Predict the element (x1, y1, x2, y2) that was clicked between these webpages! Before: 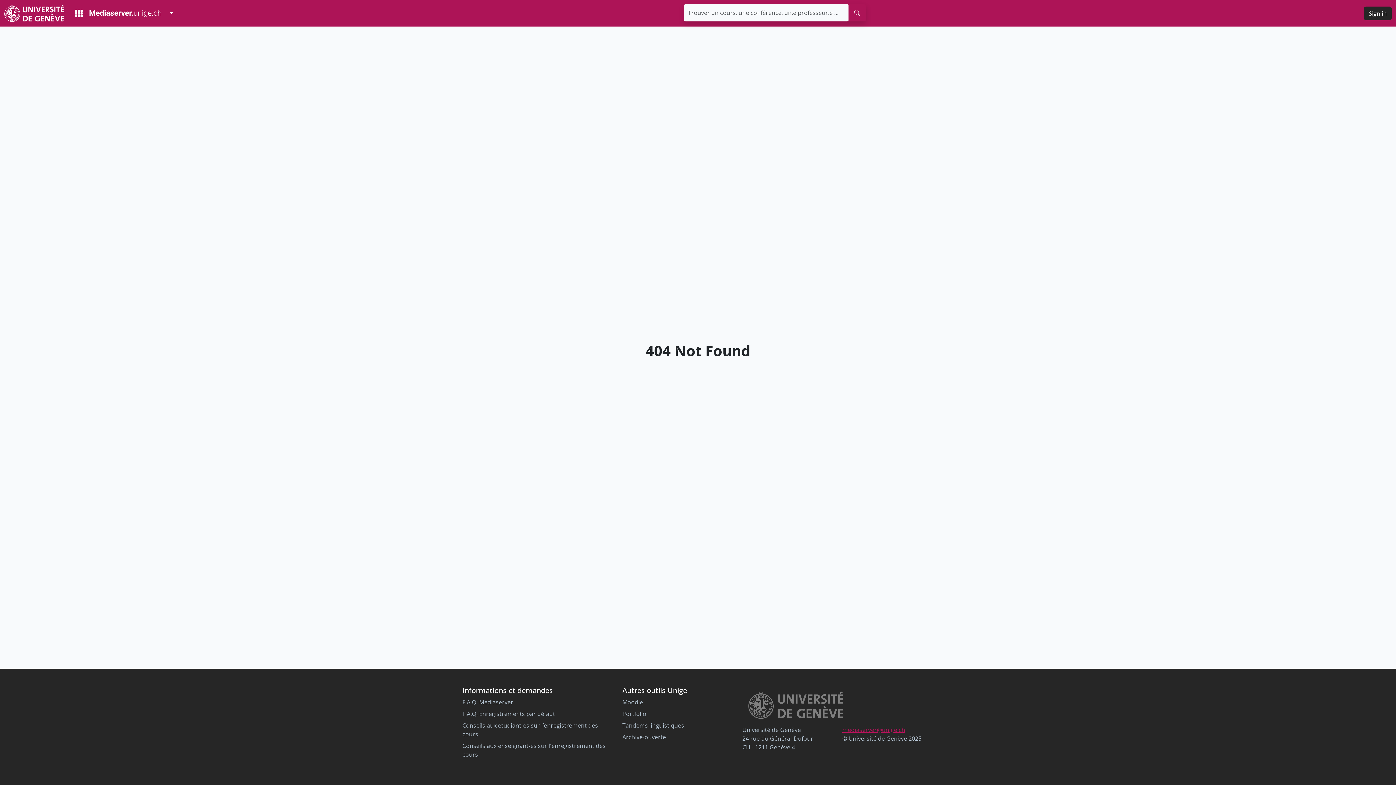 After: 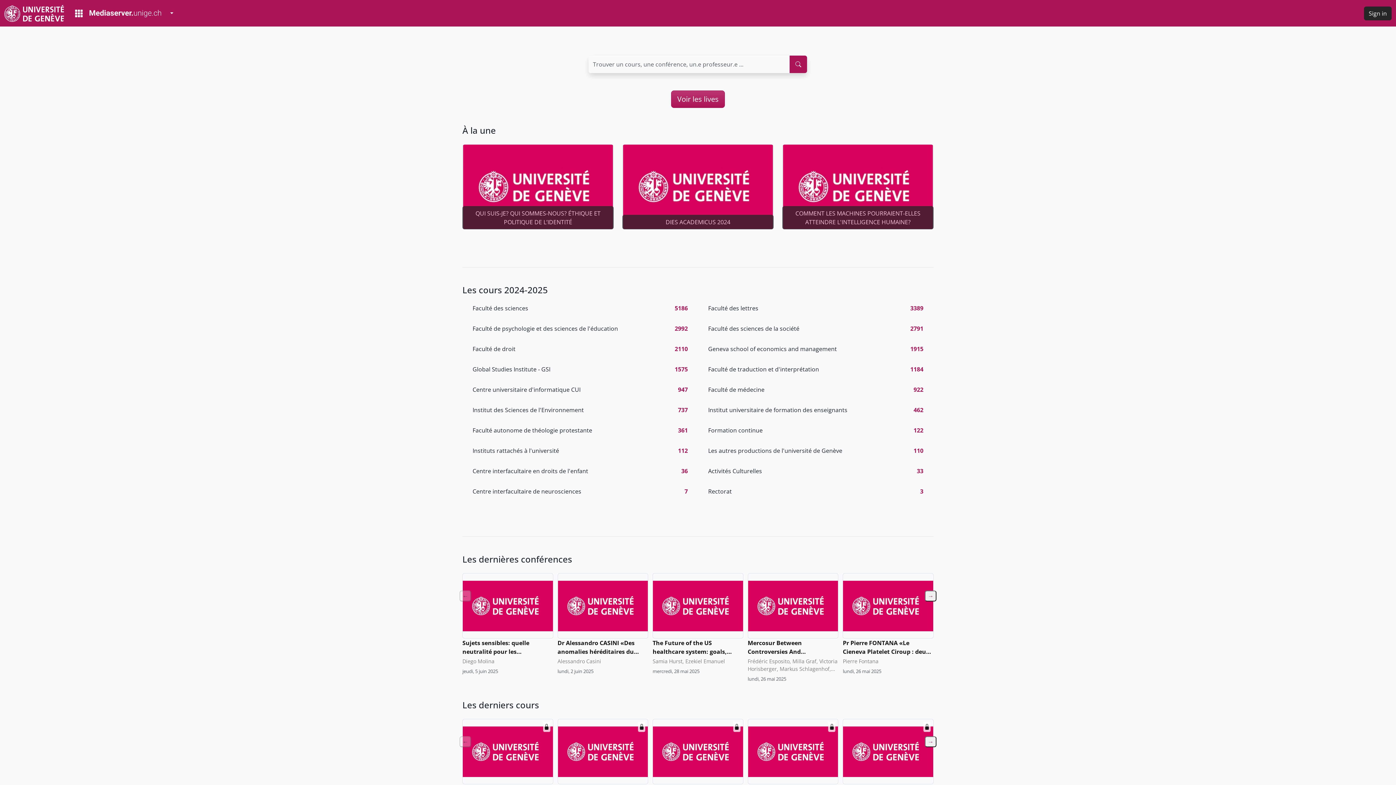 Action: label: Mediaserver Home Page bbox: (69, 6, 166, 20)